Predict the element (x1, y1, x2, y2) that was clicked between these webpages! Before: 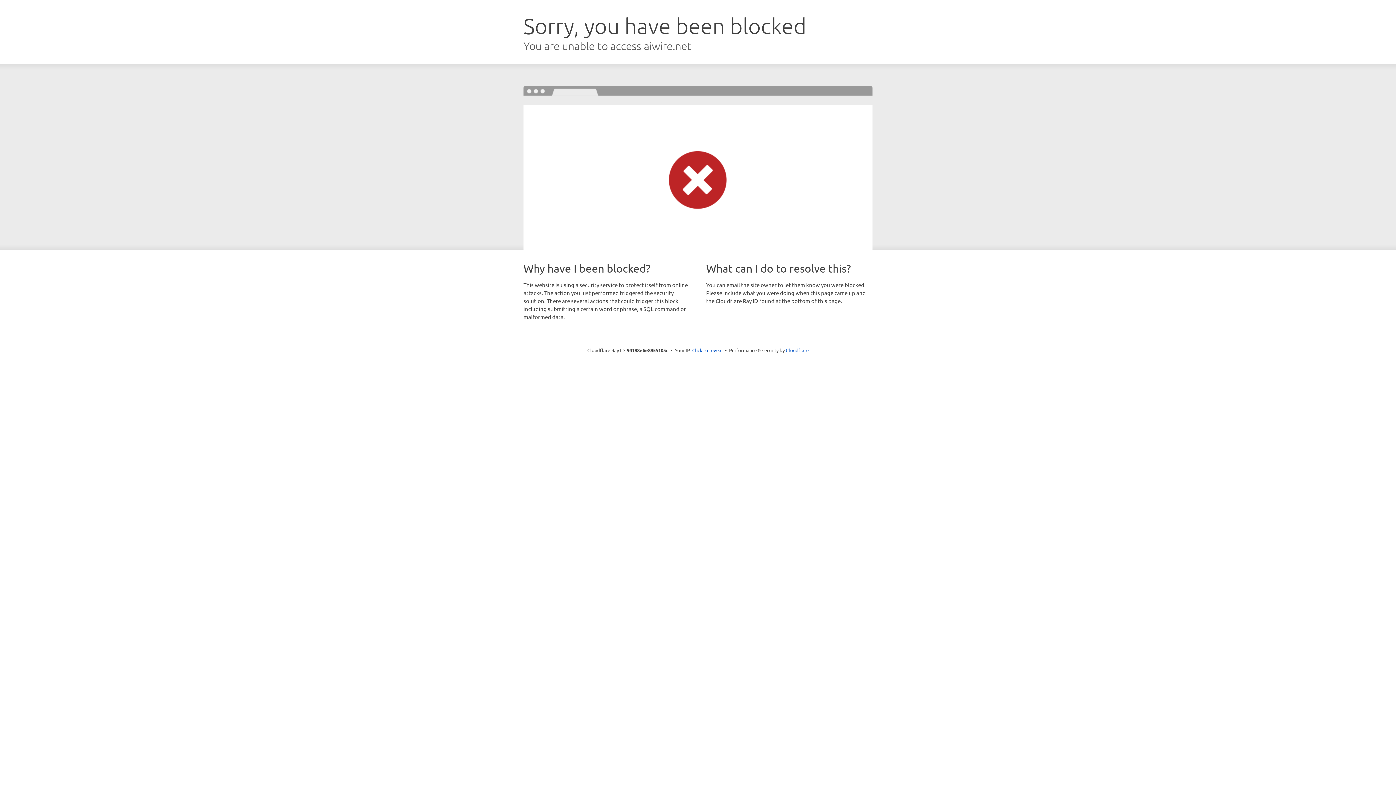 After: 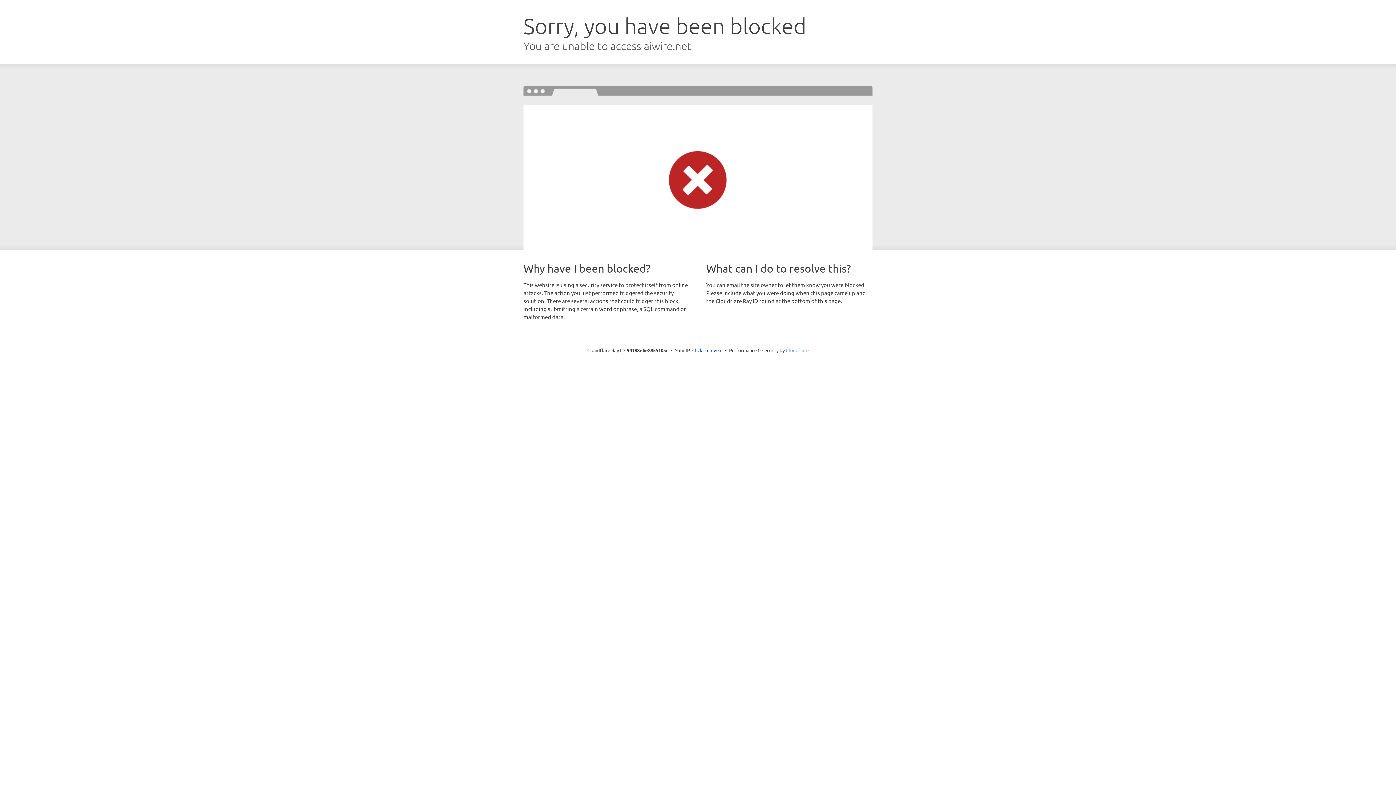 Action: label: Cloudflare bbox: (786, 347, 808, 353)